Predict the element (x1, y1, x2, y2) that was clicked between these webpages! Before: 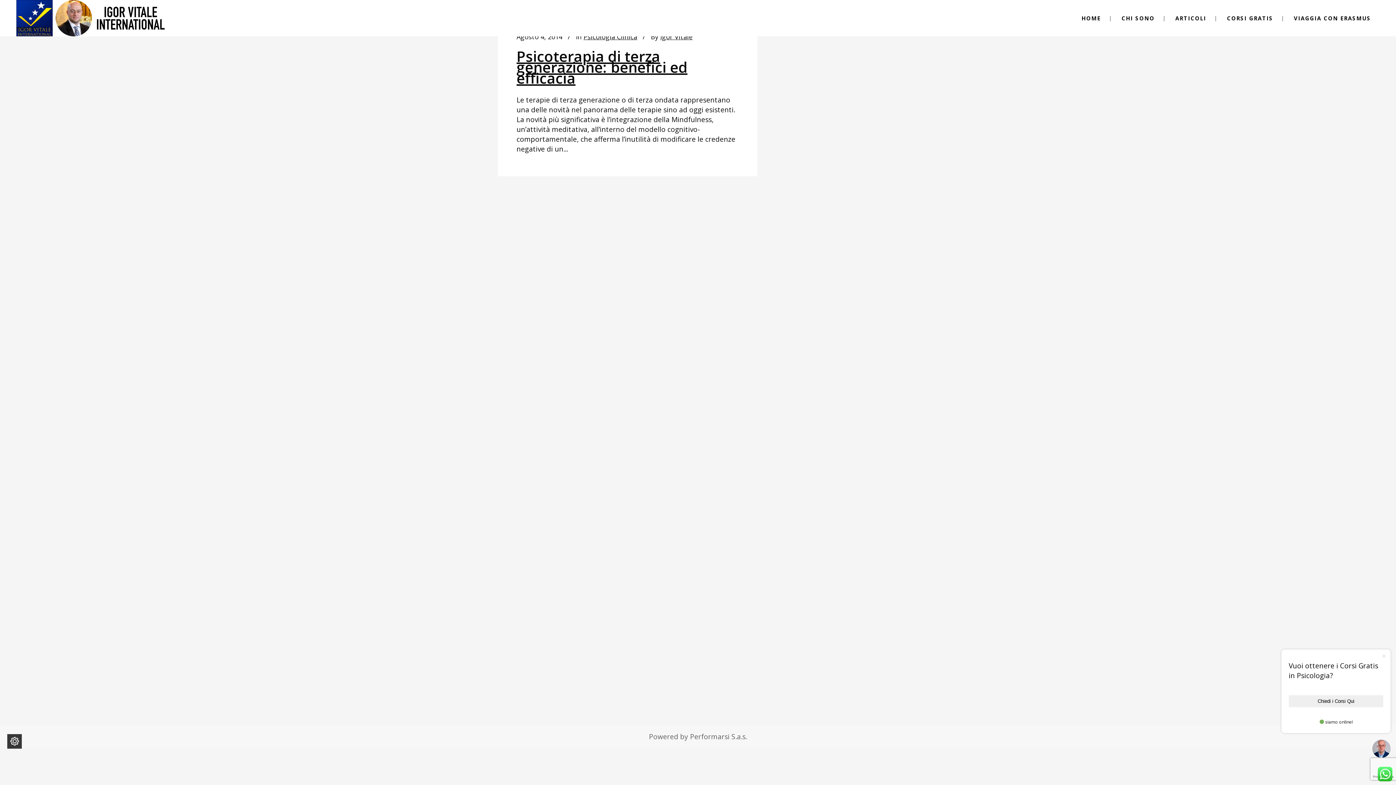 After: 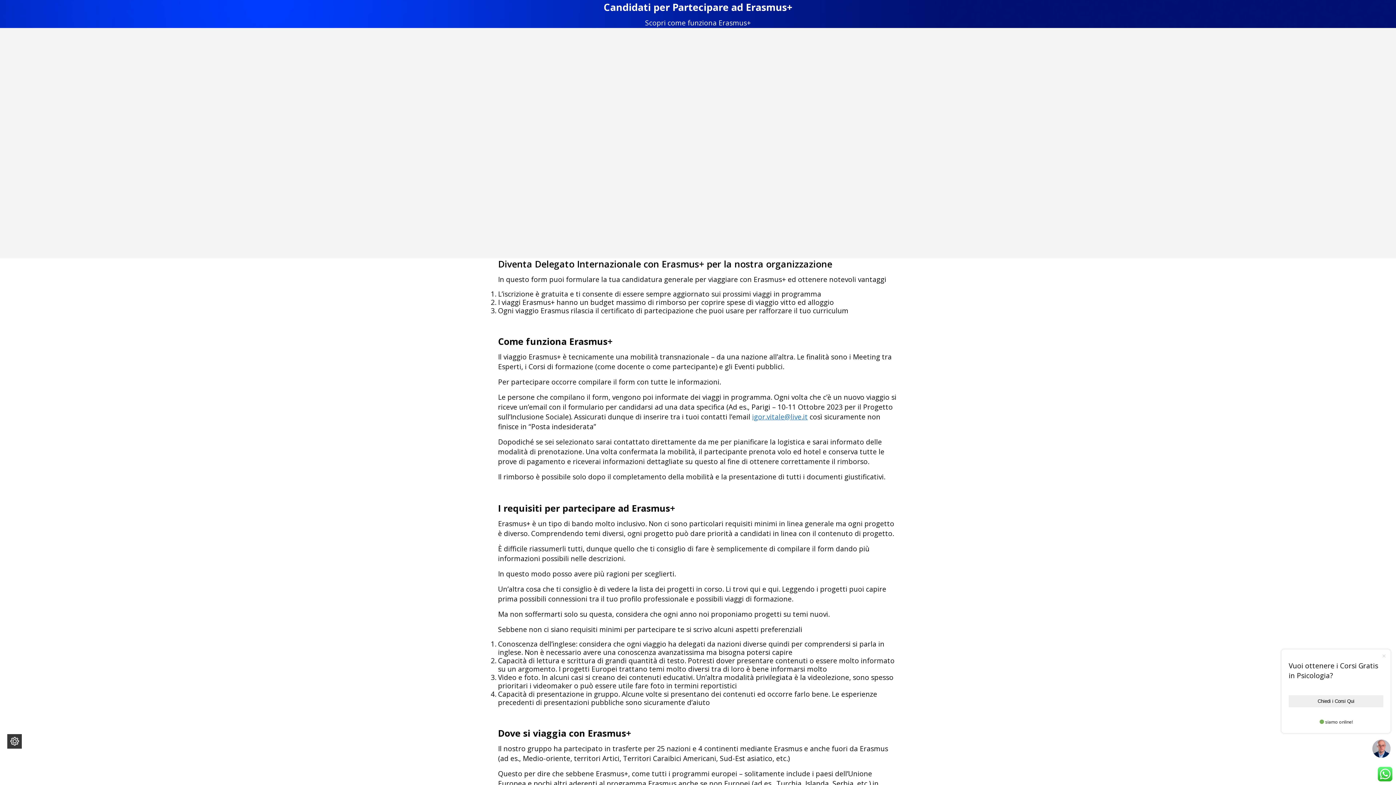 Action: bbox: (1285, 0, 1380, 36) label: VIAGGIA CON ERASMUS